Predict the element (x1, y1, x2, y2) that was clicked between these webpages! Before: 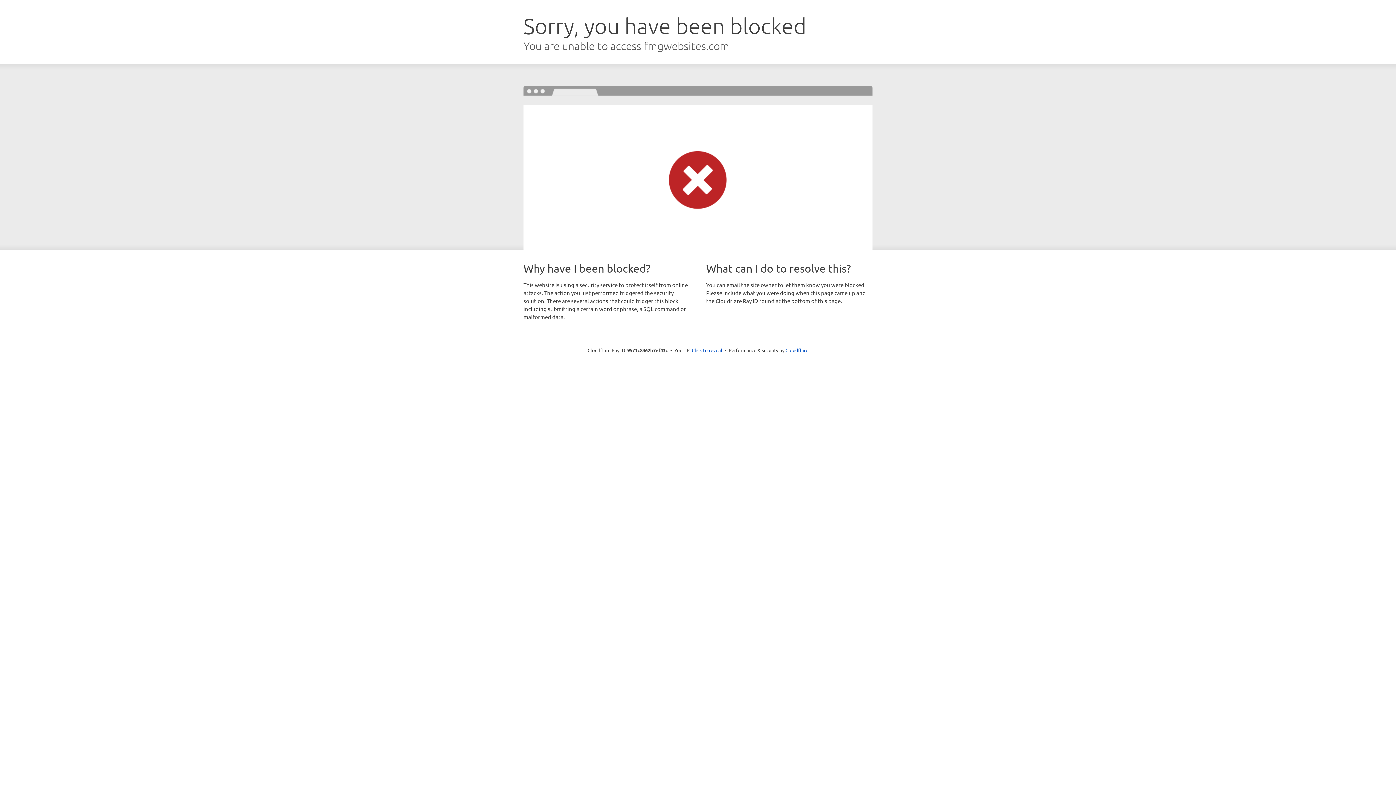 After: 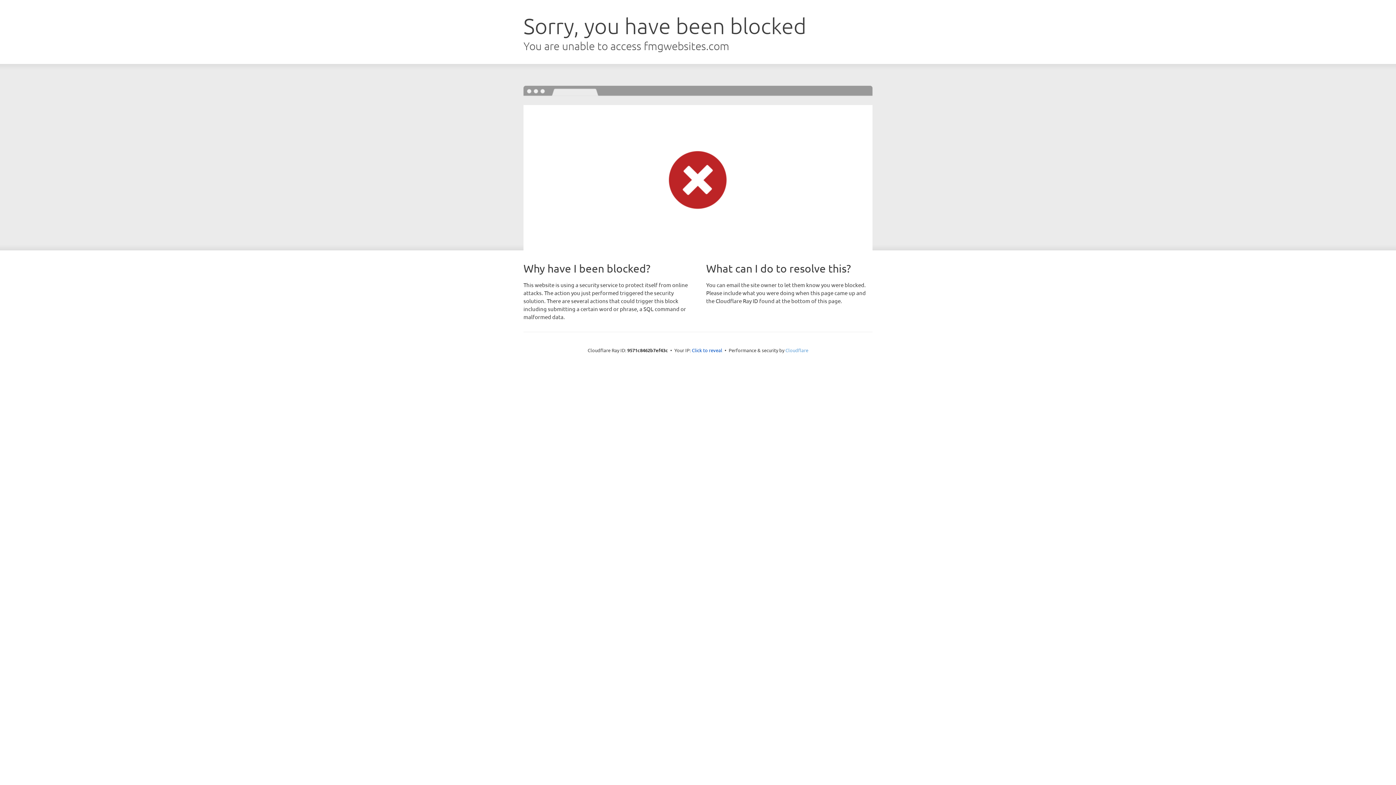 Action: label: Cloudflare bbox: (785, 347, 808, 353)